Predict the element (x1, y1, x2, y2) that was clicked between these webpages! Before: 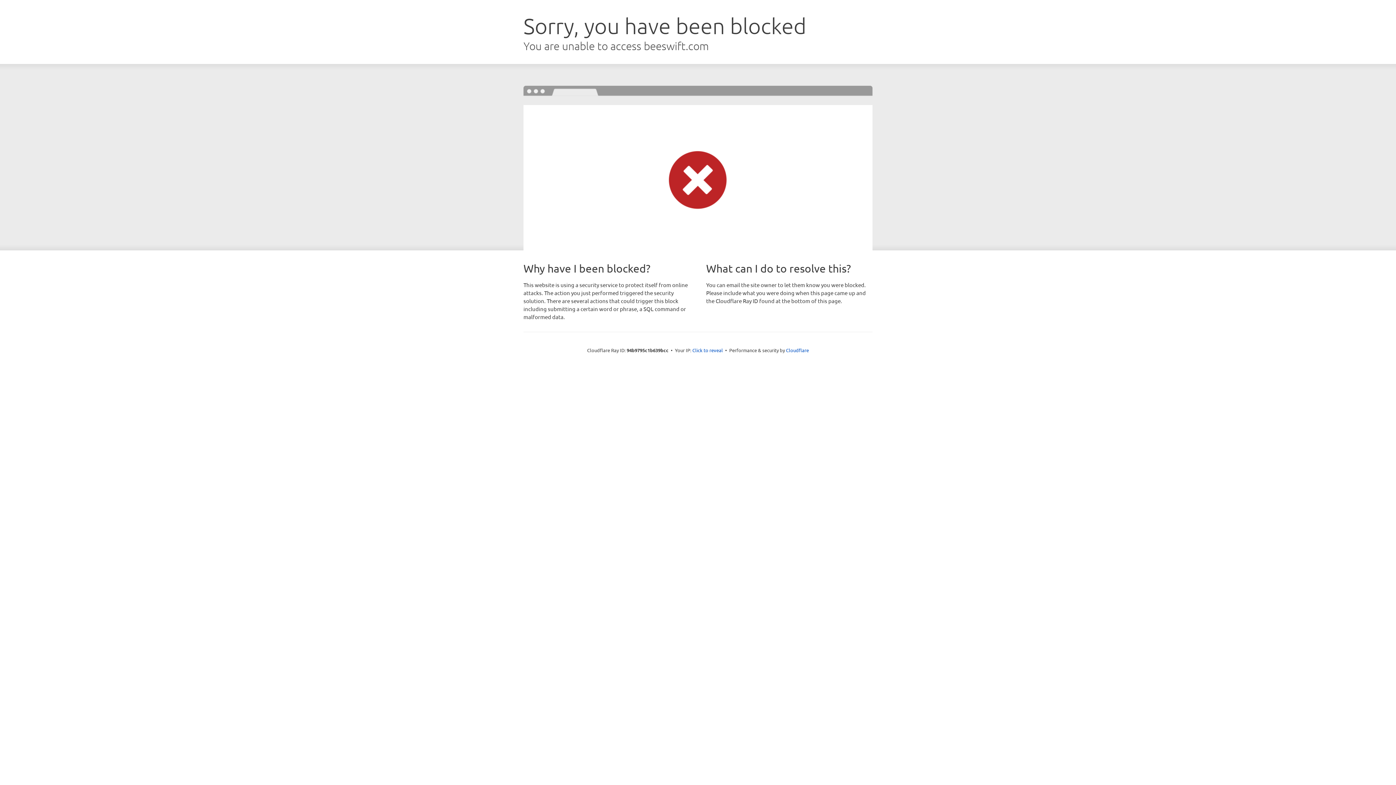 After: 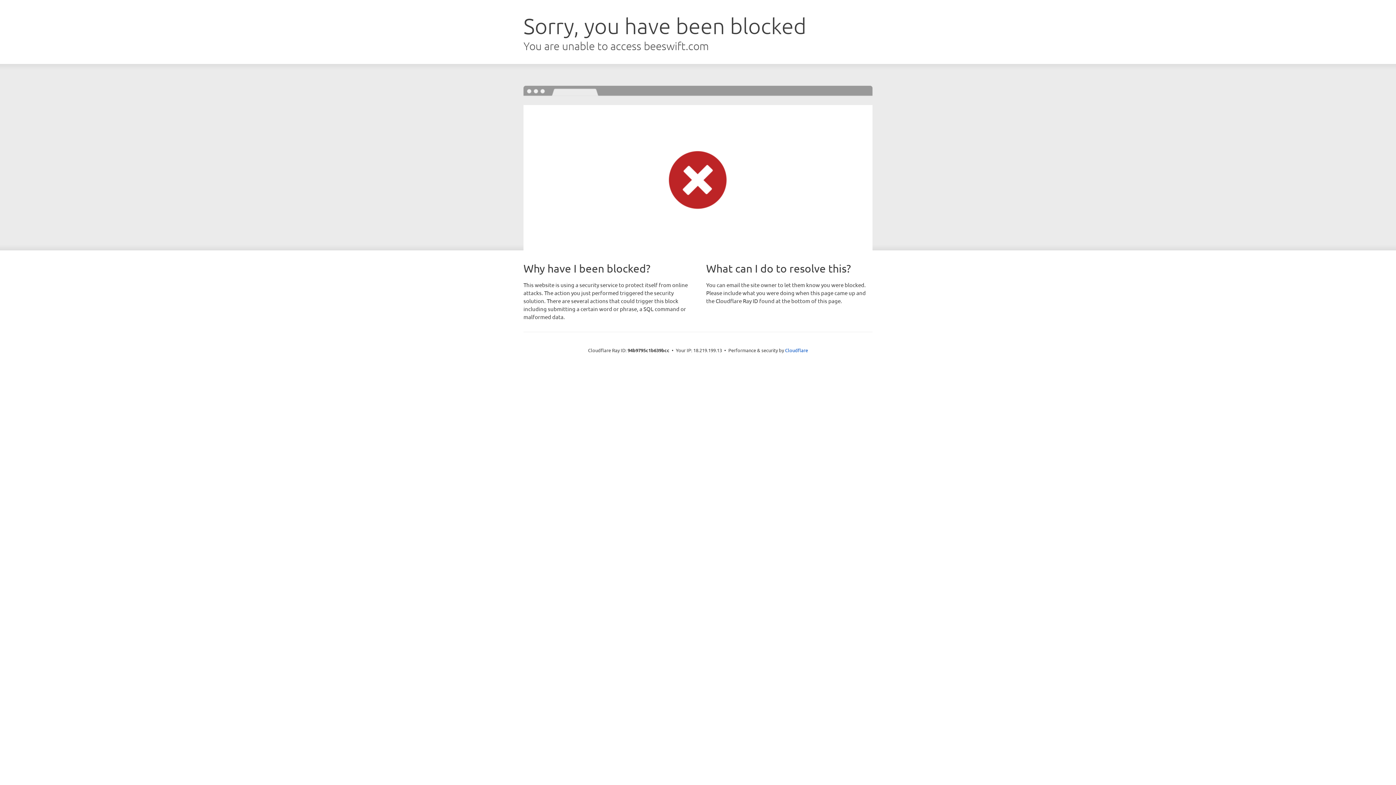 Action: bbox: (692, 346, 723, 353) label: Click to reveal